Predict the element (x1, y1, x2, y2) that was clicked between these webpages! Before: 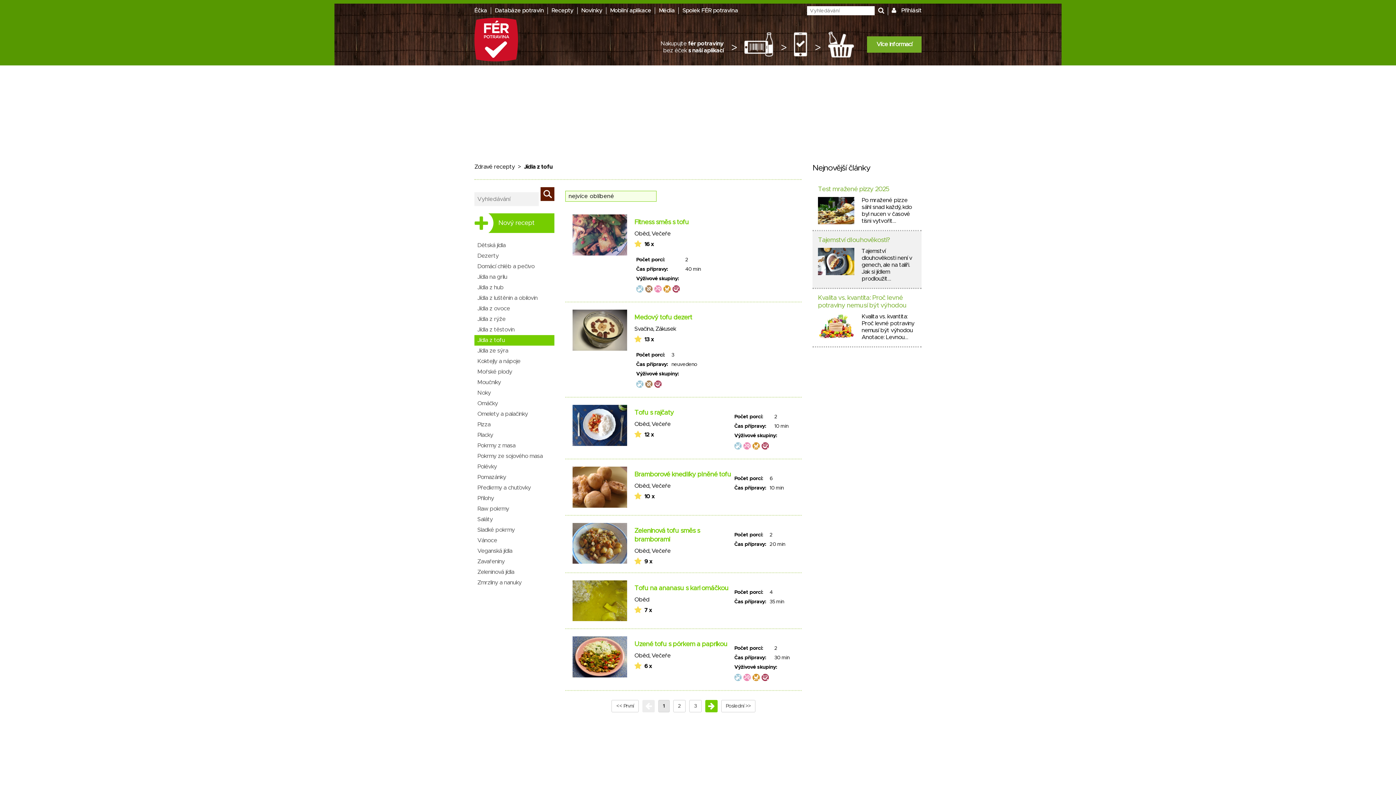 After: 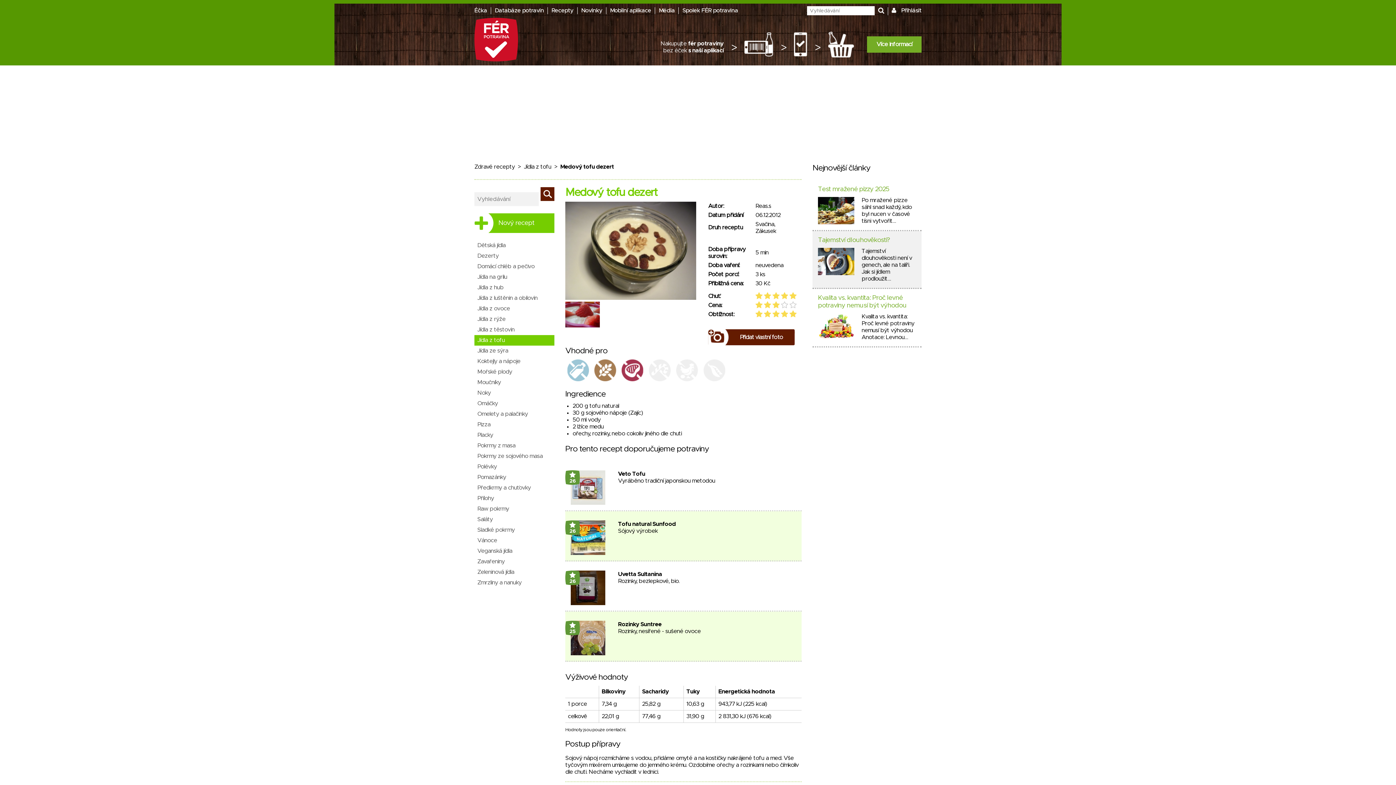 Action: label: Medový tofu dezert
Svačina, Zákusek
  13 x
Počet porcí:	3
Čas přípravy:	neuvedeno
Výživové skupiny:
 bbox: (565, 302, 801, 397)